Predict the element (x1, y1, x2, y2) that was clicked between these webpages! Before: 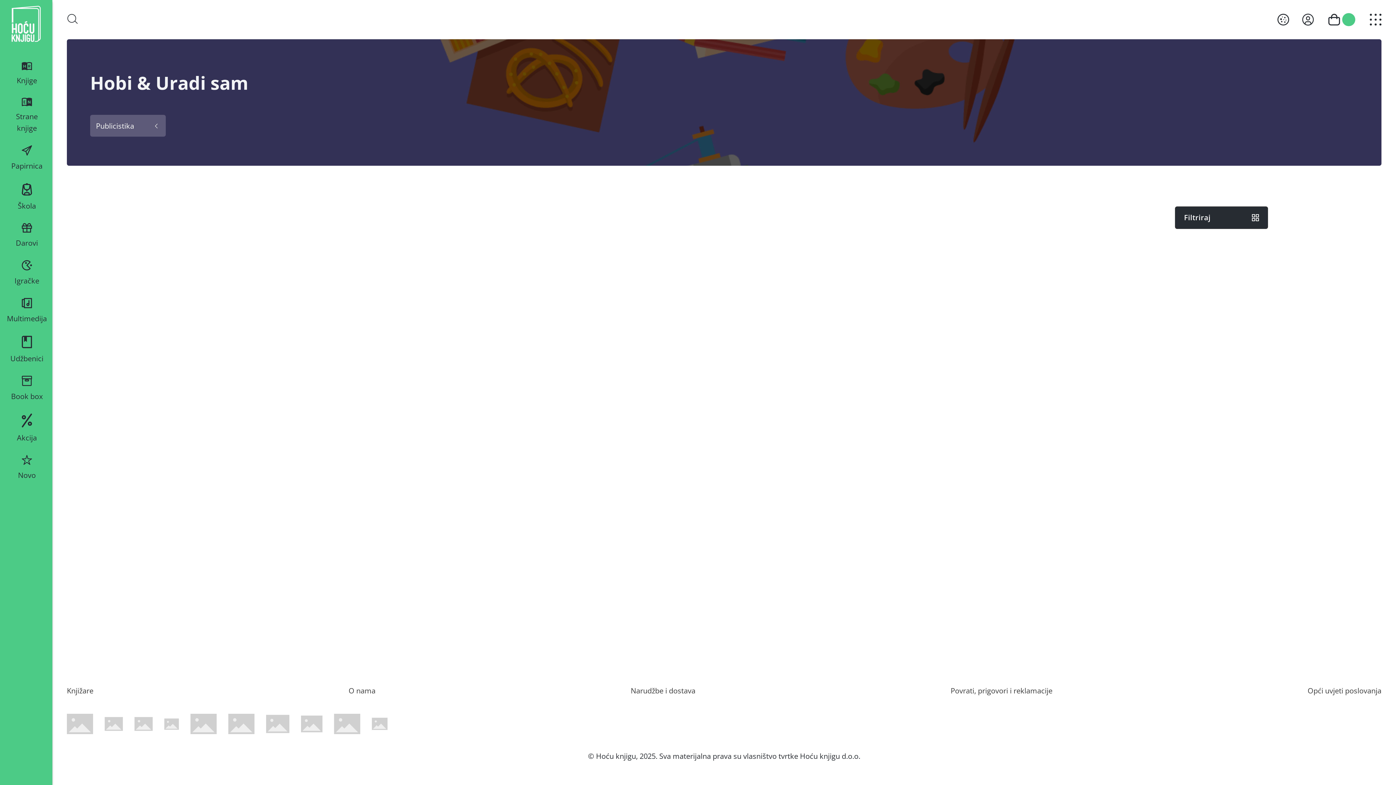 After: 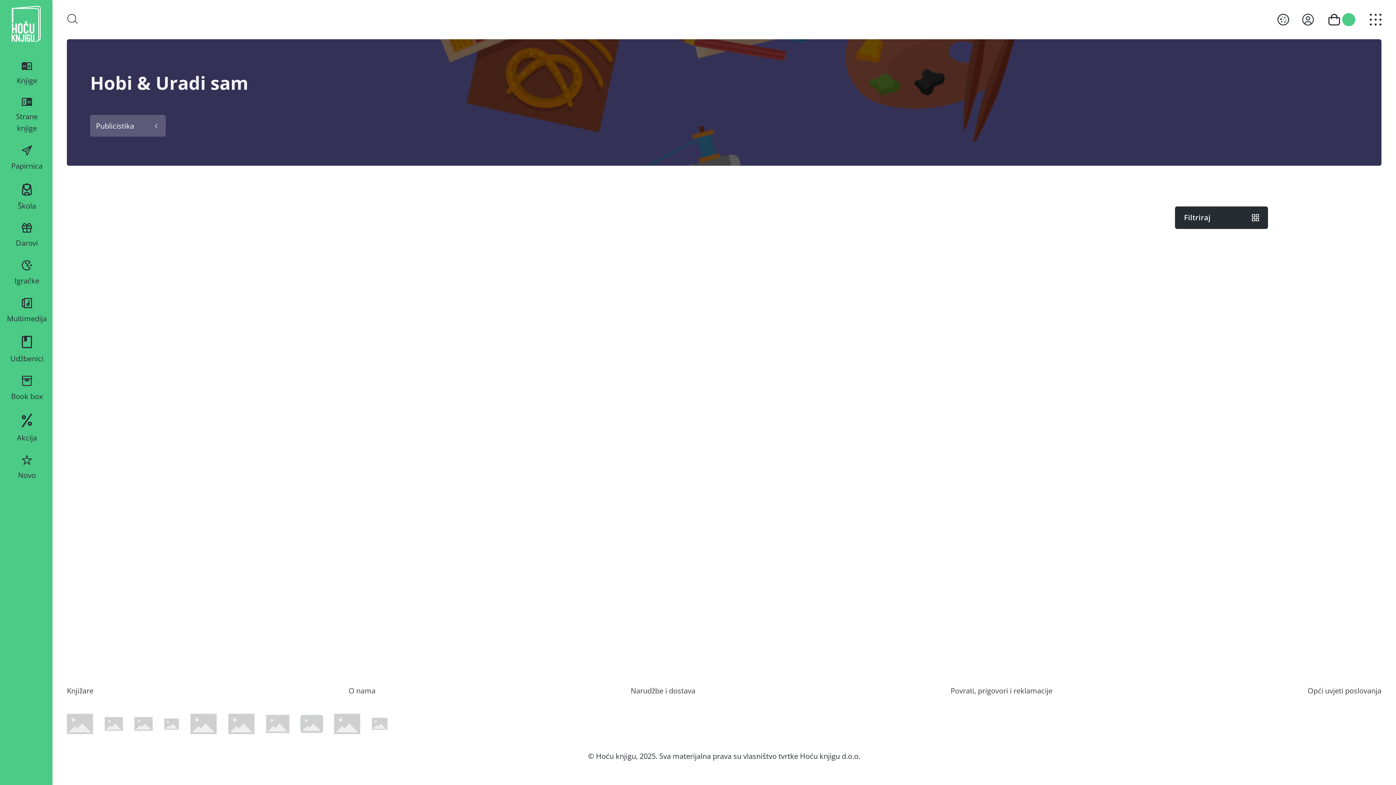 Action: bbox: (301, 716, 322, 732) label: Mastercard sigurnosni kod web stranica